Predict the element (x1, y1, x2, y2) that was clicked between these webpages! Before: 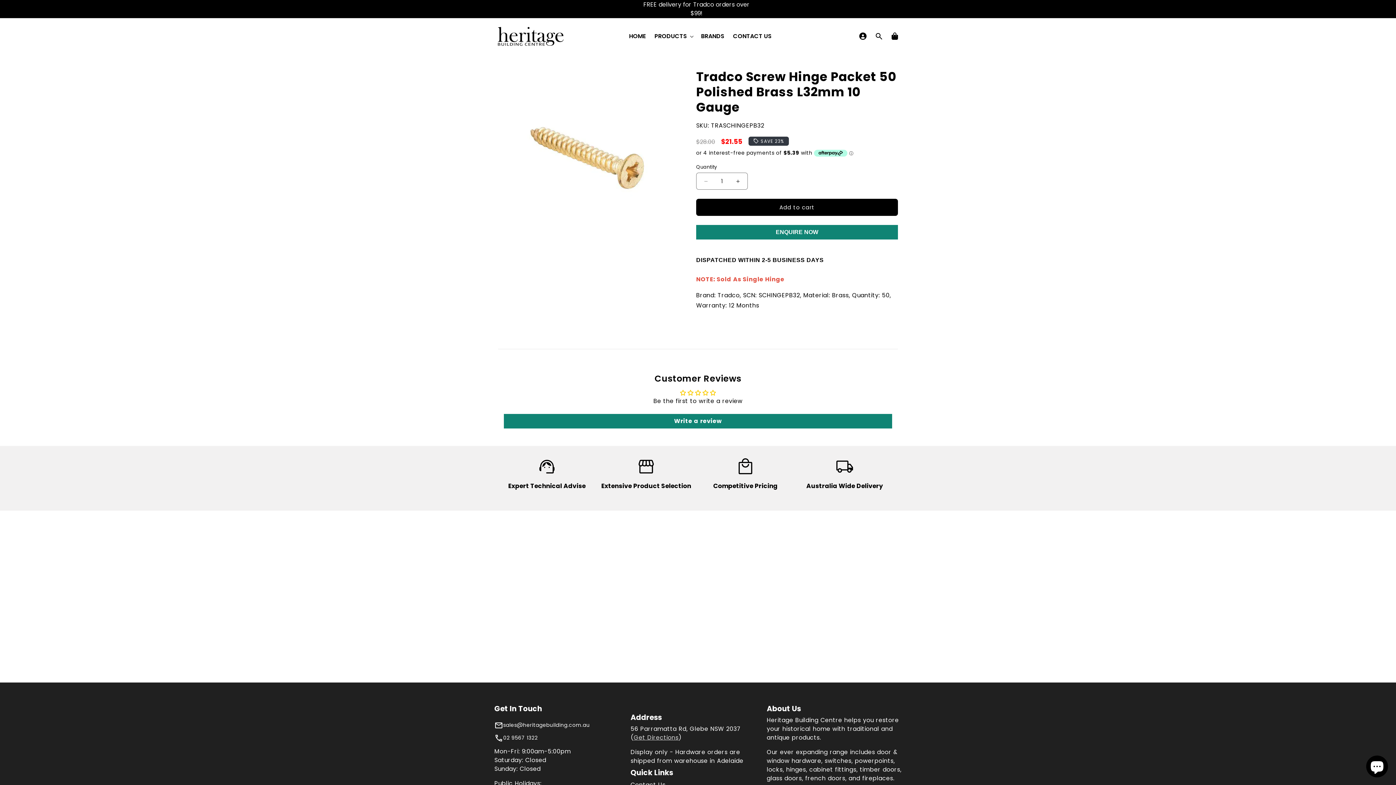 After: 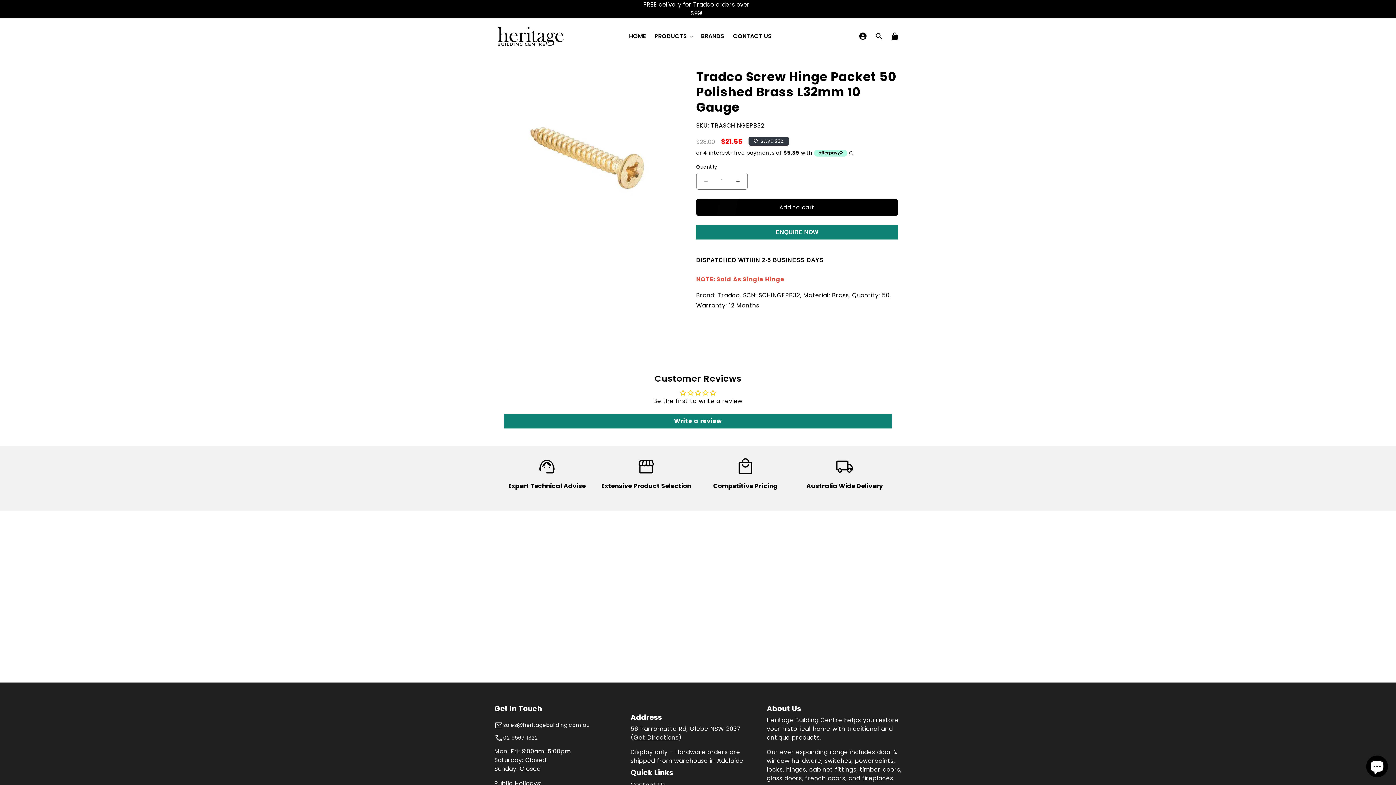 Action: bbox: (687, 390, 695, 396)